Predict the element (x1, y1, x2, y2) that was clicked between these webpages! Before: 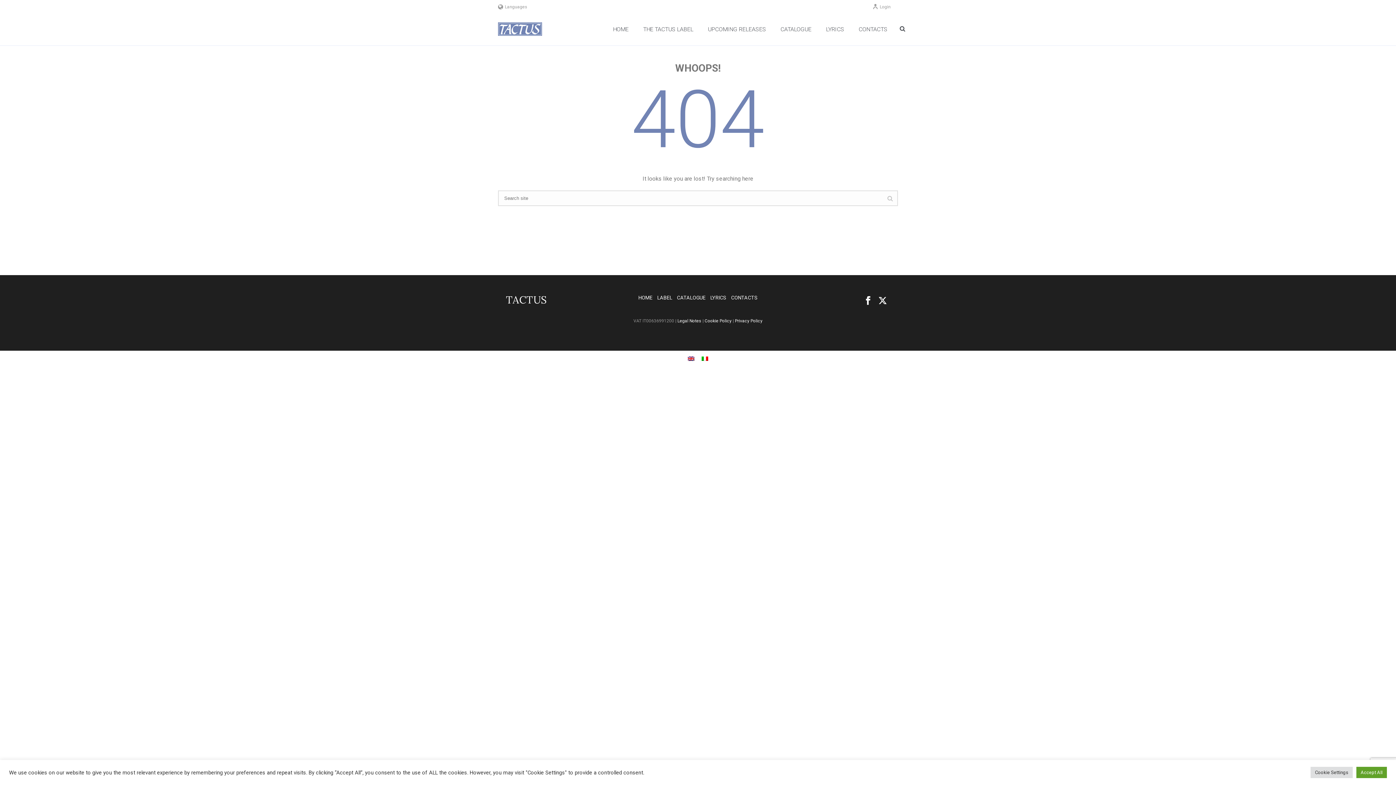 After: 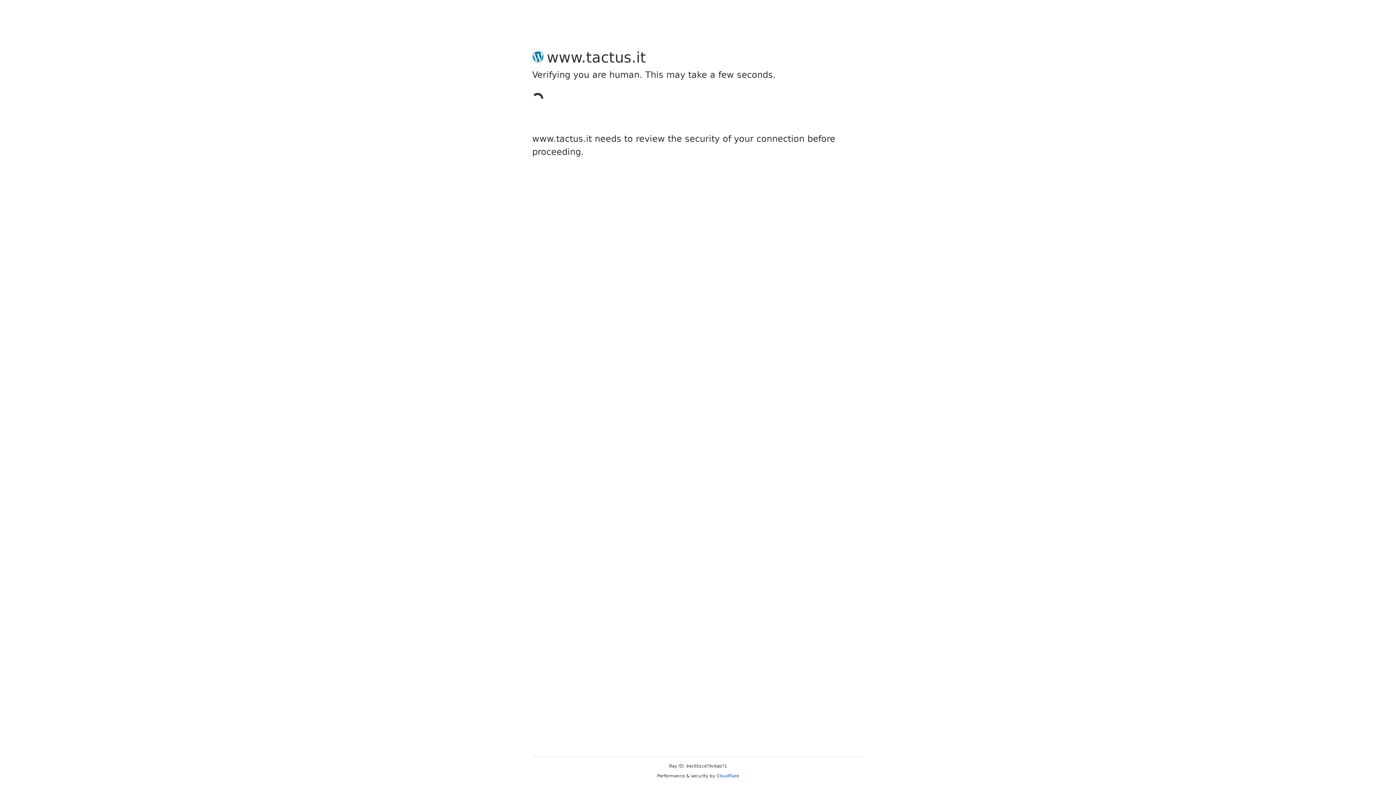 Action: label: LABEL bbox: (655, 294, 674, 300)